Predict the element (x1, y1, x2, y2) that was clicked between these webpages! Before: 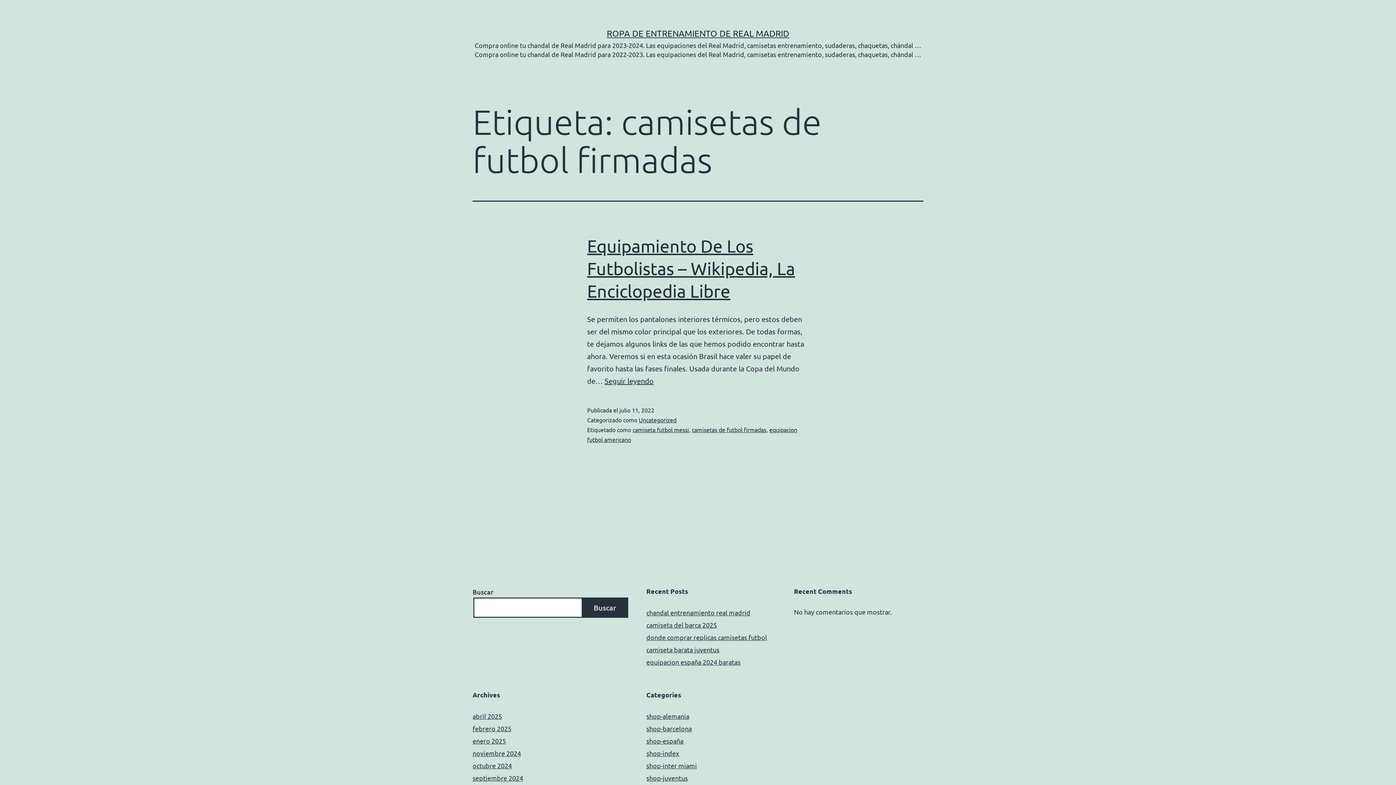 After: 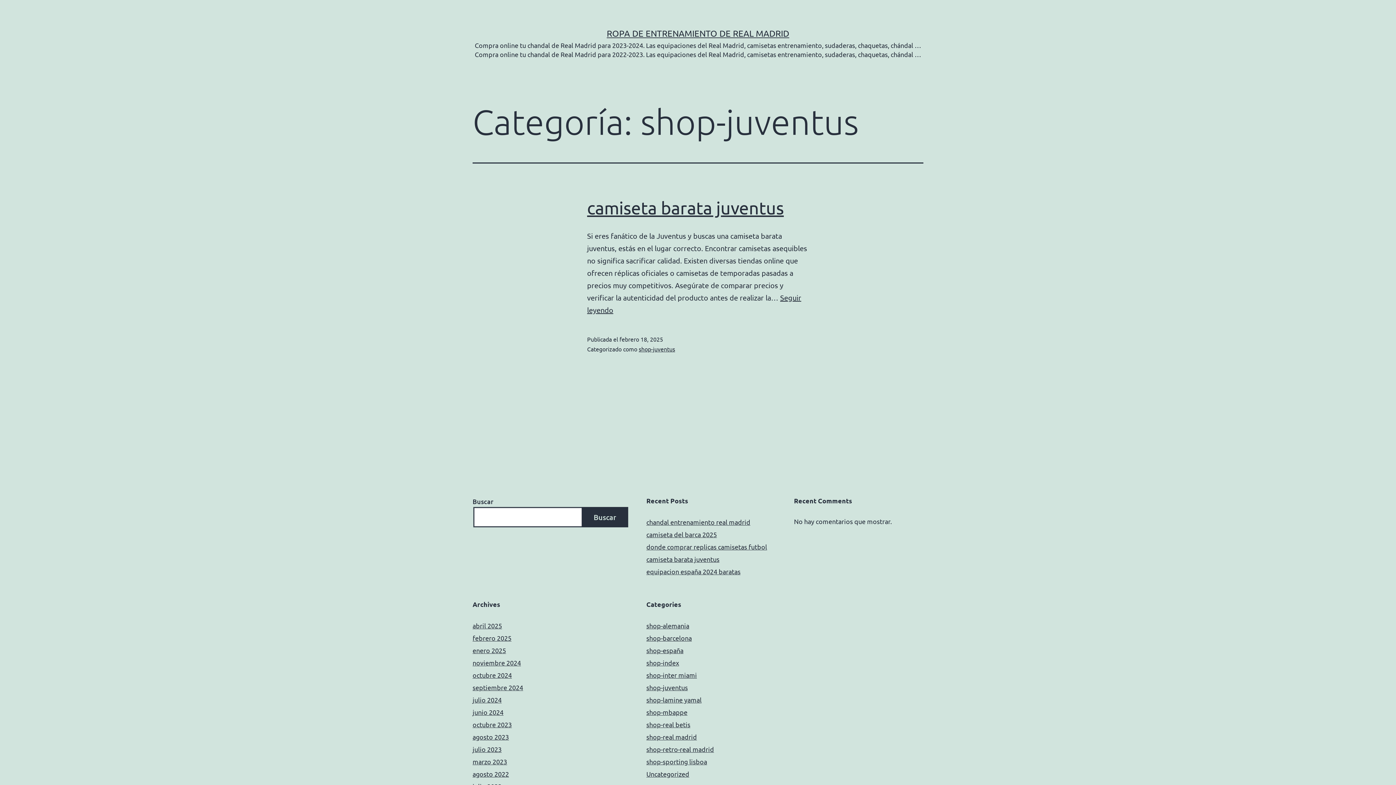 Action: bbox: (646, 774, 688, 782) label: shop-juventus